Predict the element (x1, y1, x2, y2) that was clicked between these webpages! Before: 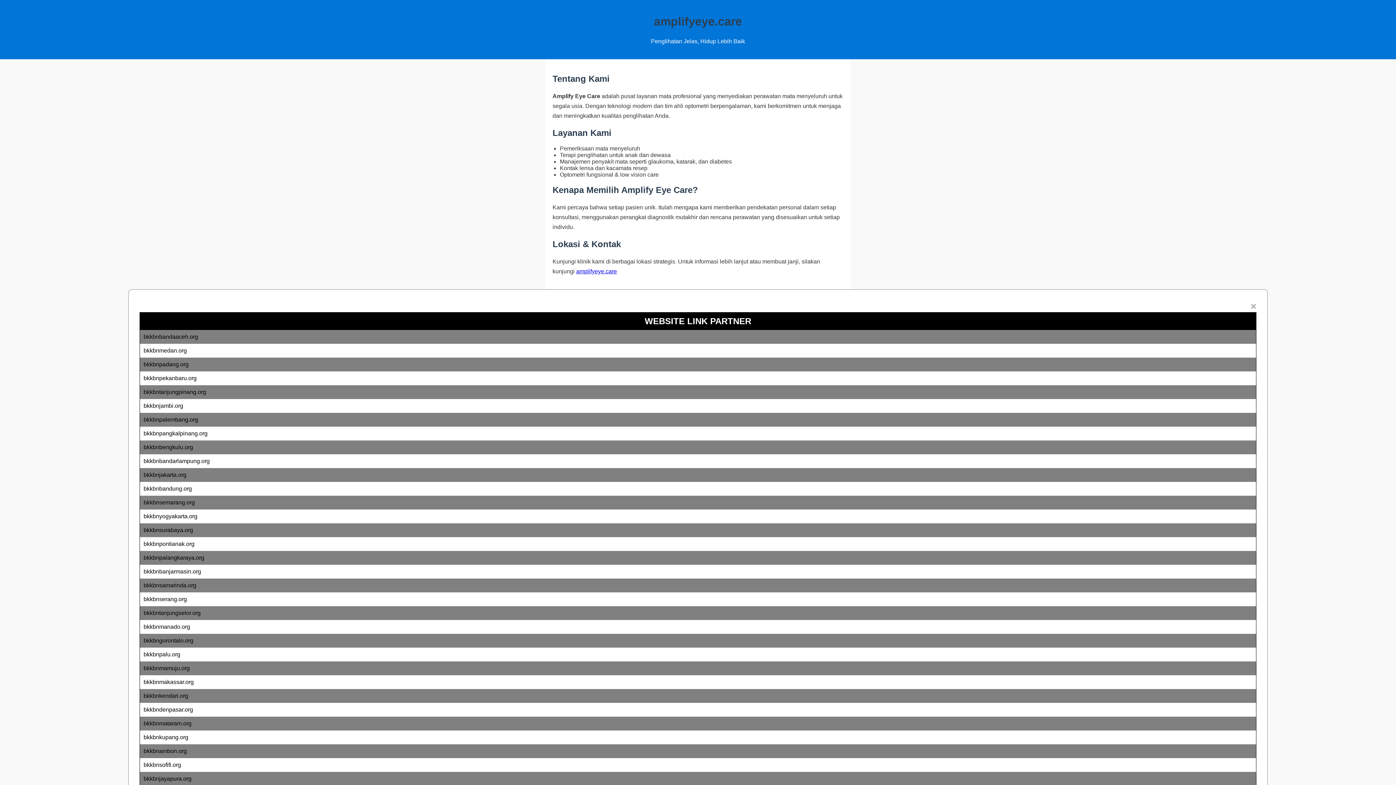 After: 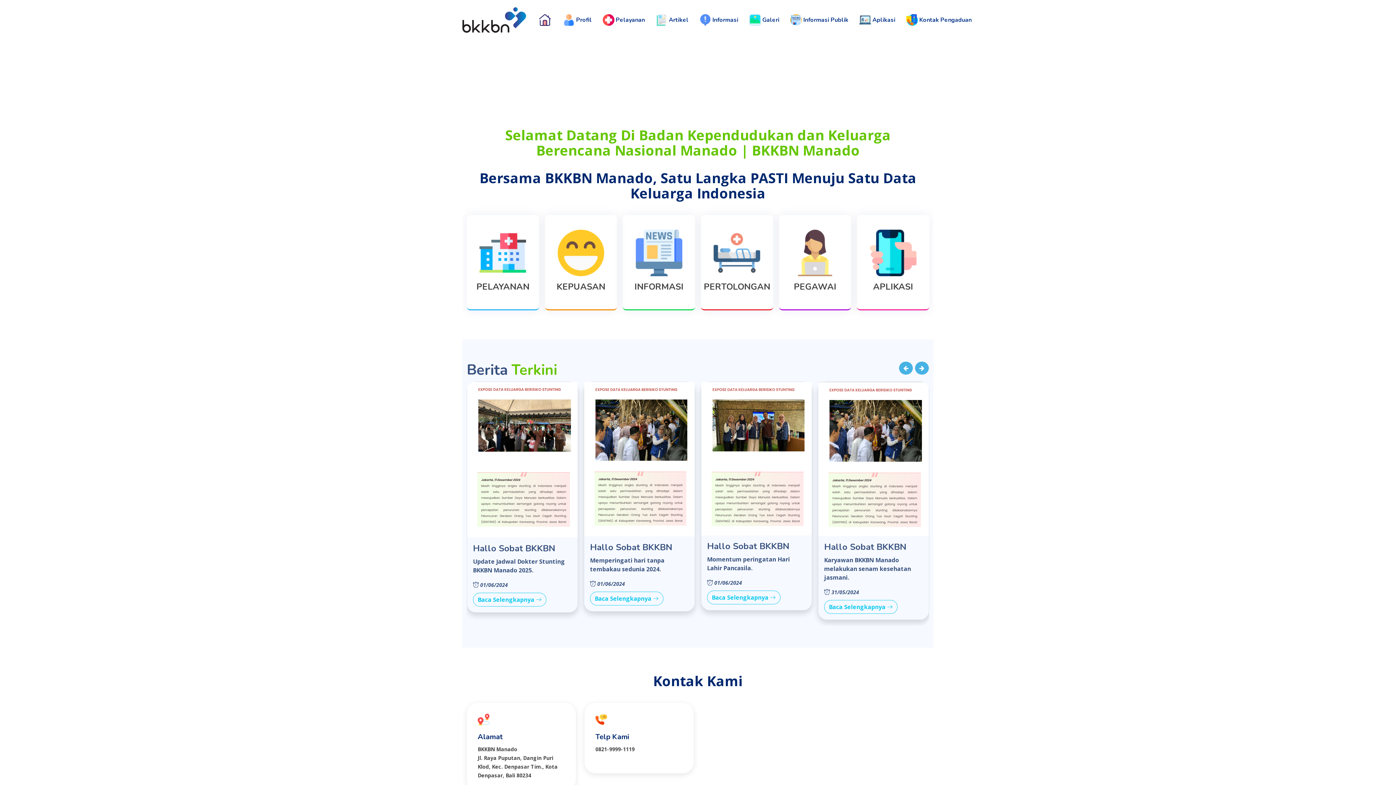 Action: label: bkkbnmanado.org bbox: (143, 624, 190, 630)